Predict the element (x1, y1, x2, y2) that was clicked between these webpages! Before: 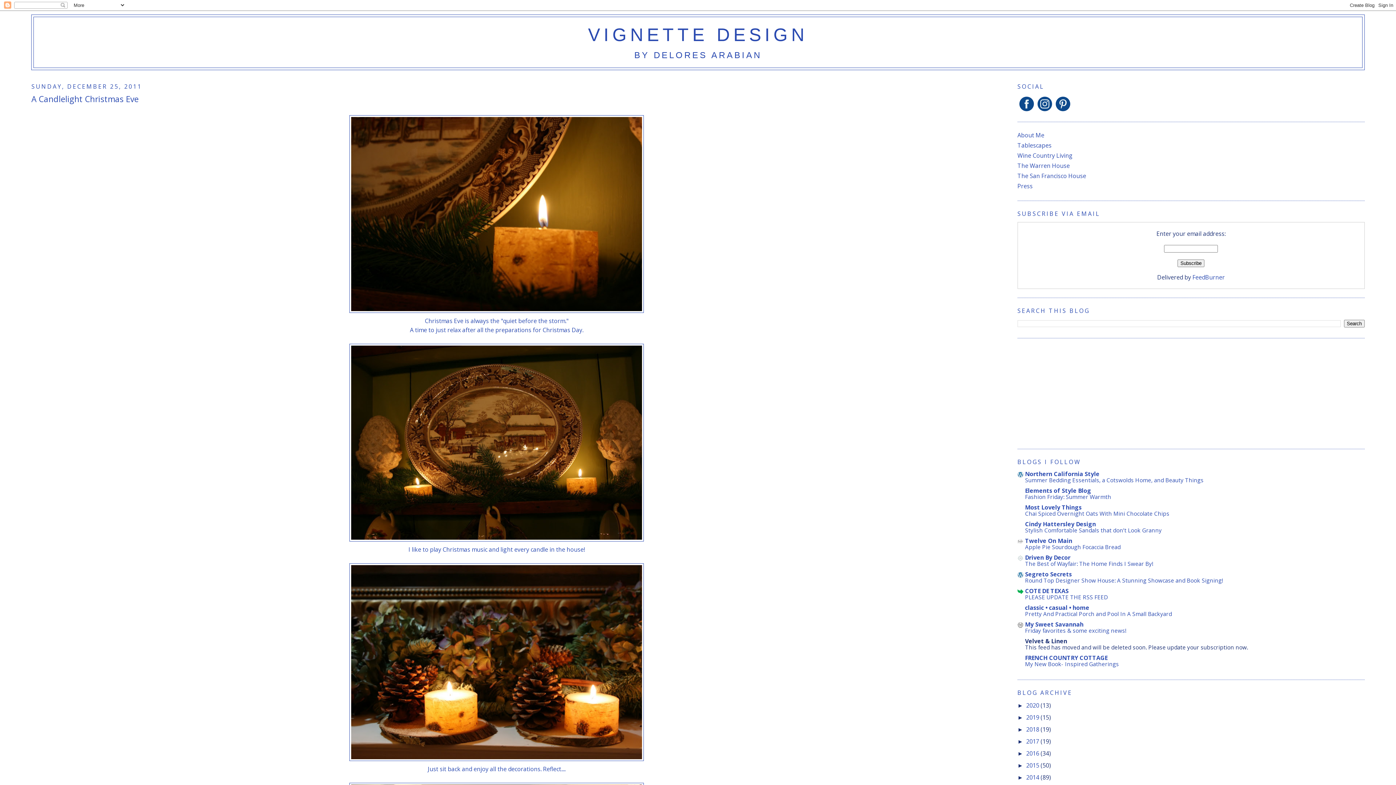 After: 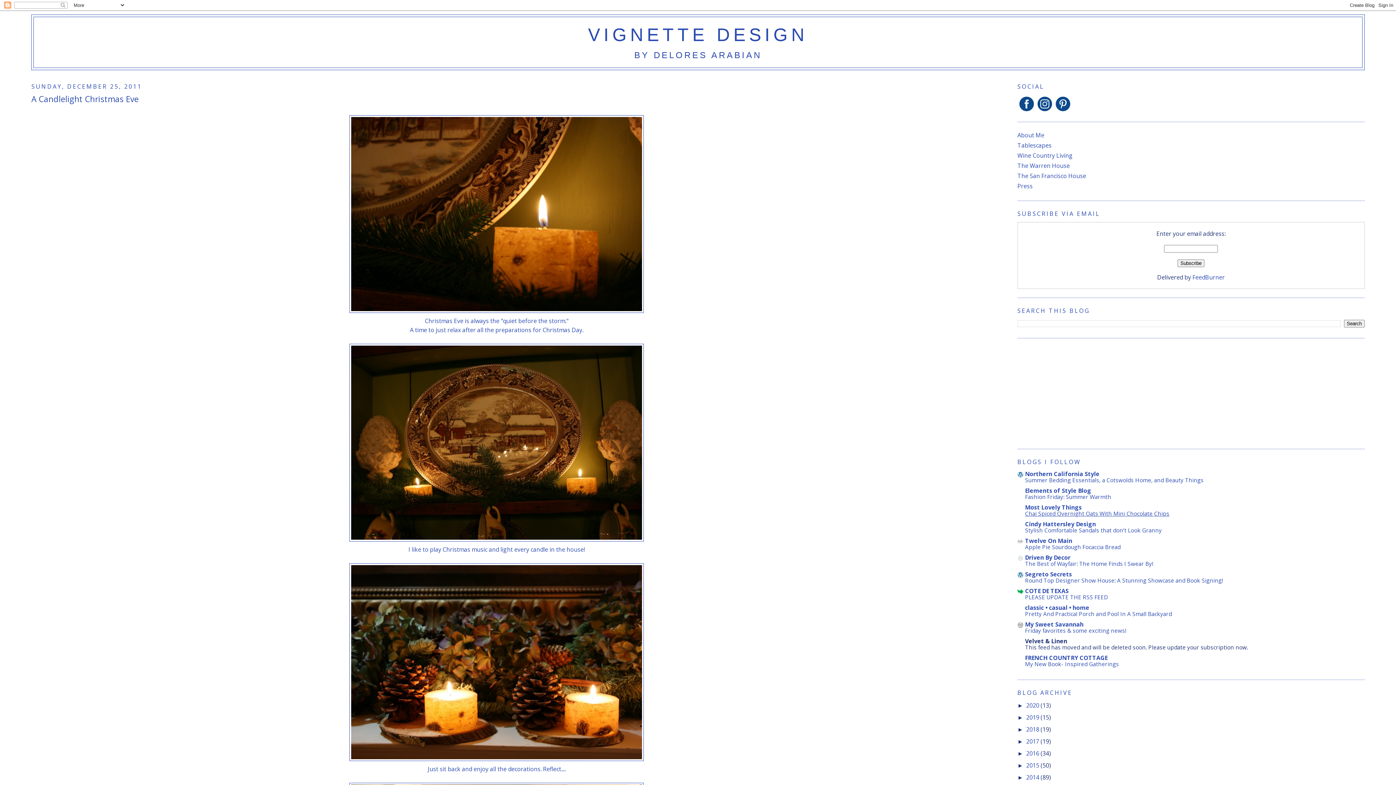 Action: bbox: (1025, 510, 1169, 517) label: Chai Spiced Overnight Oats With Mini Chocolate Chips